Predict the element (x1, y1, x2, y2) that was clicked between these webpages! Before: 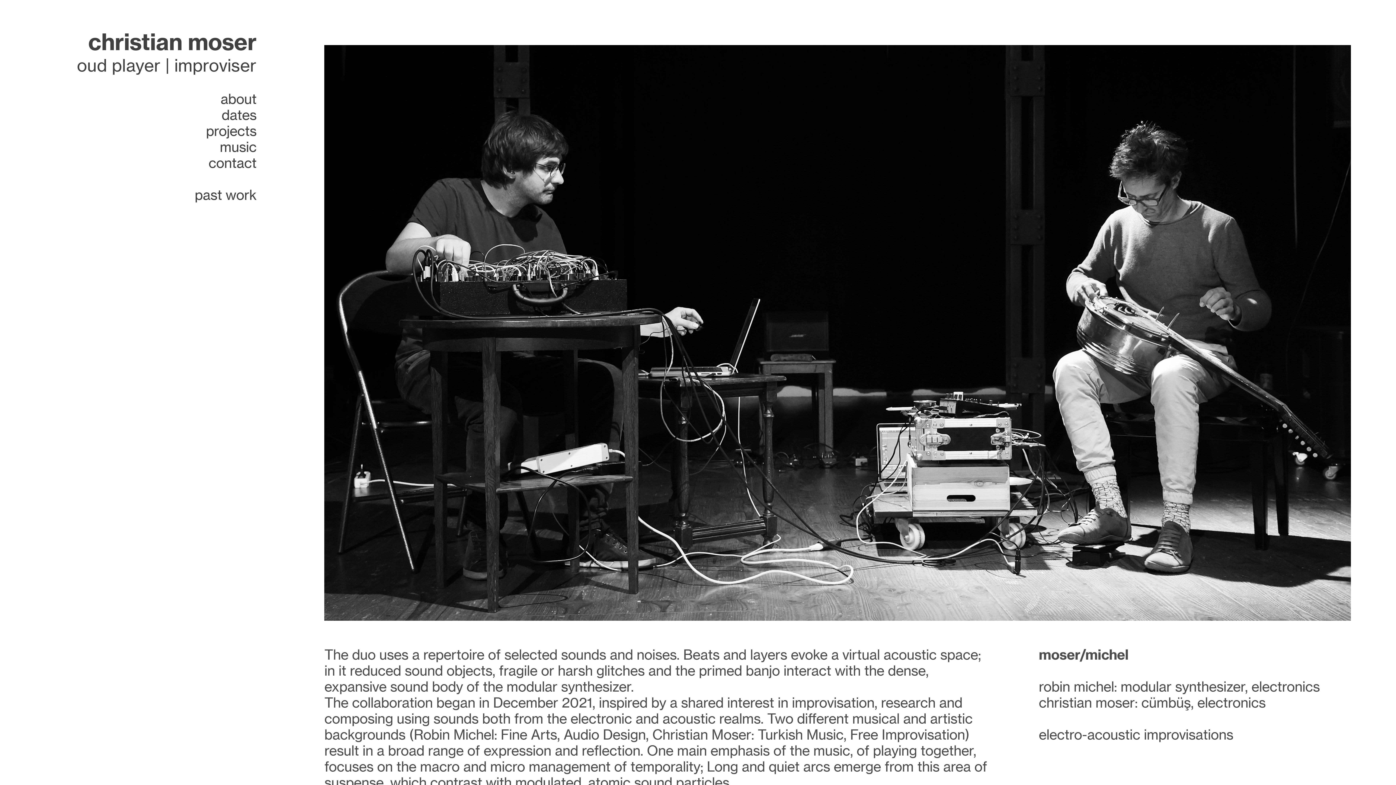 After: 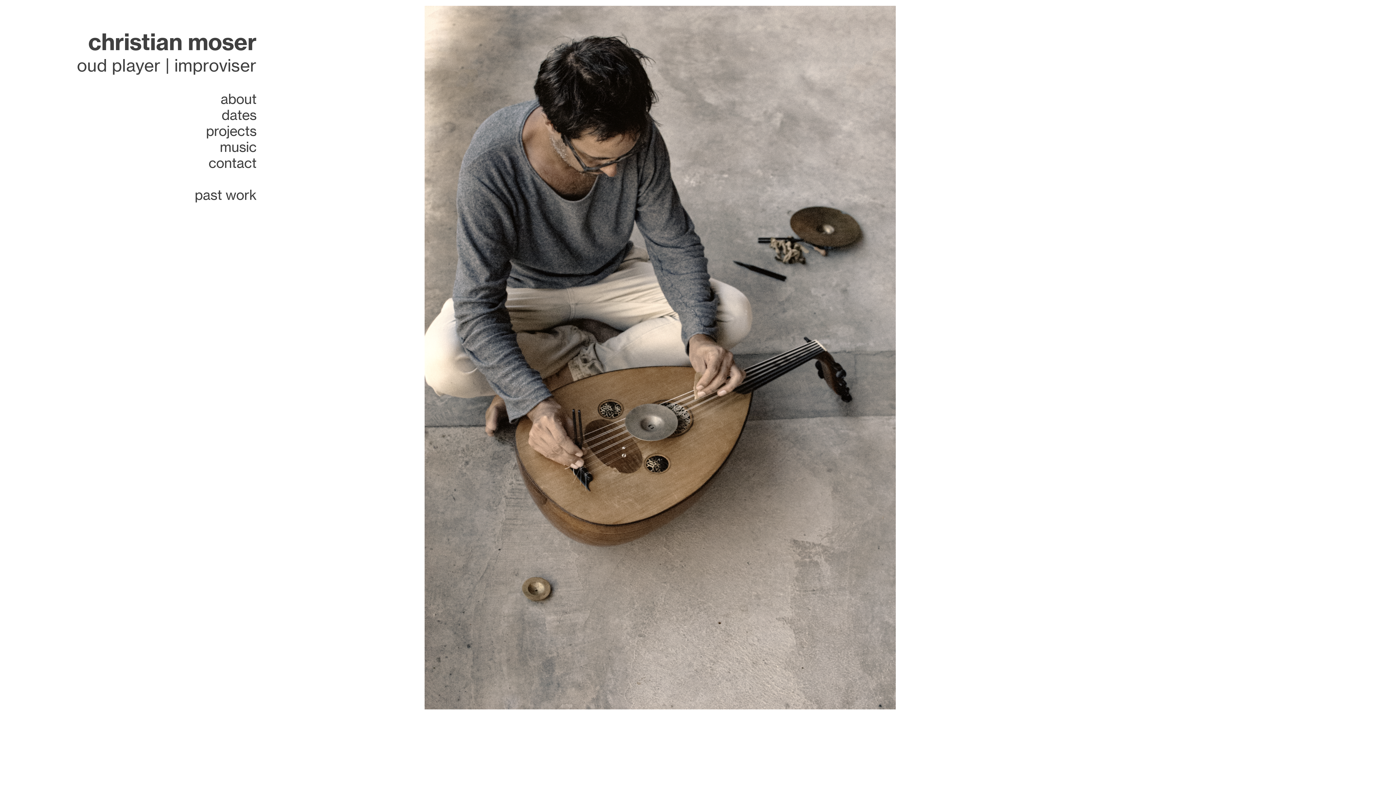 Action: label: oud player | improviser bbox: (77, 54, 256, 75)